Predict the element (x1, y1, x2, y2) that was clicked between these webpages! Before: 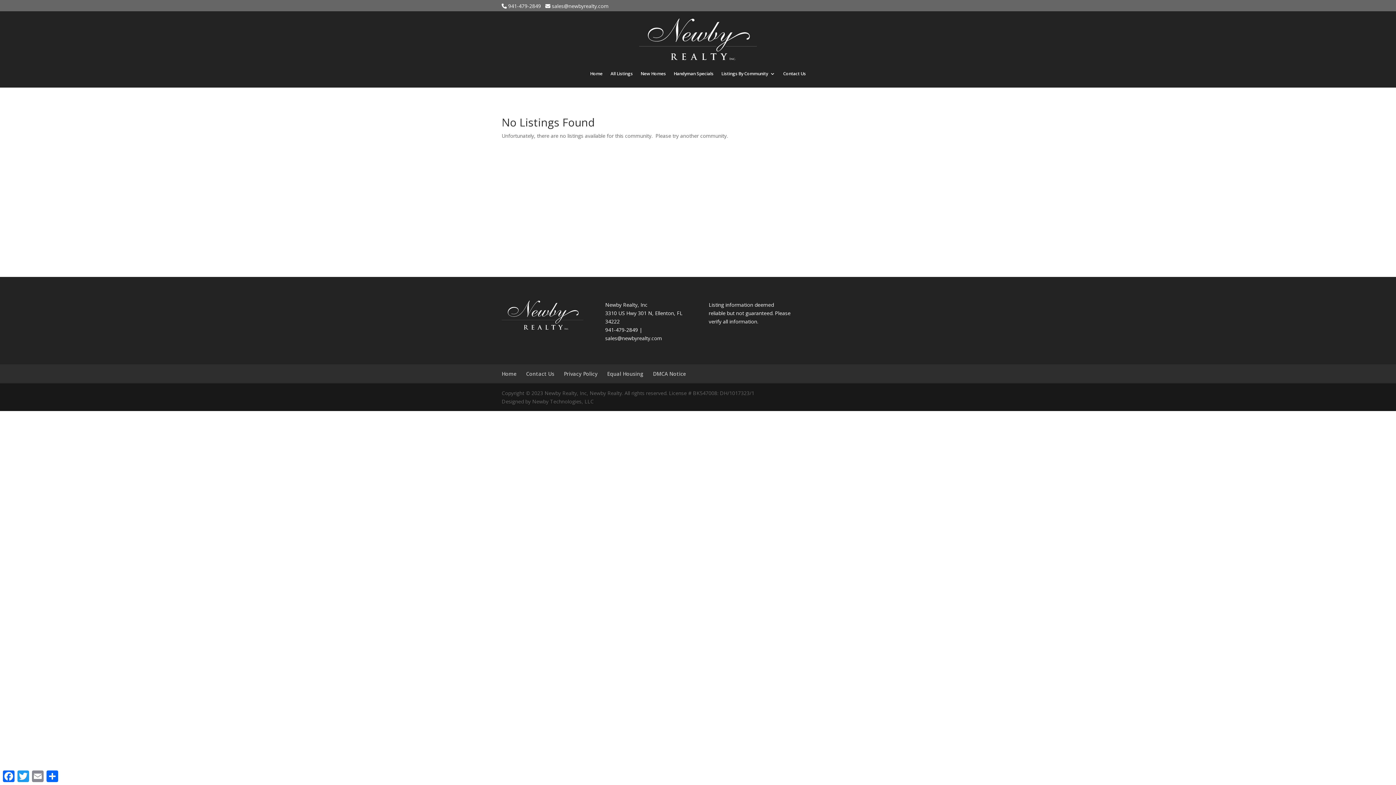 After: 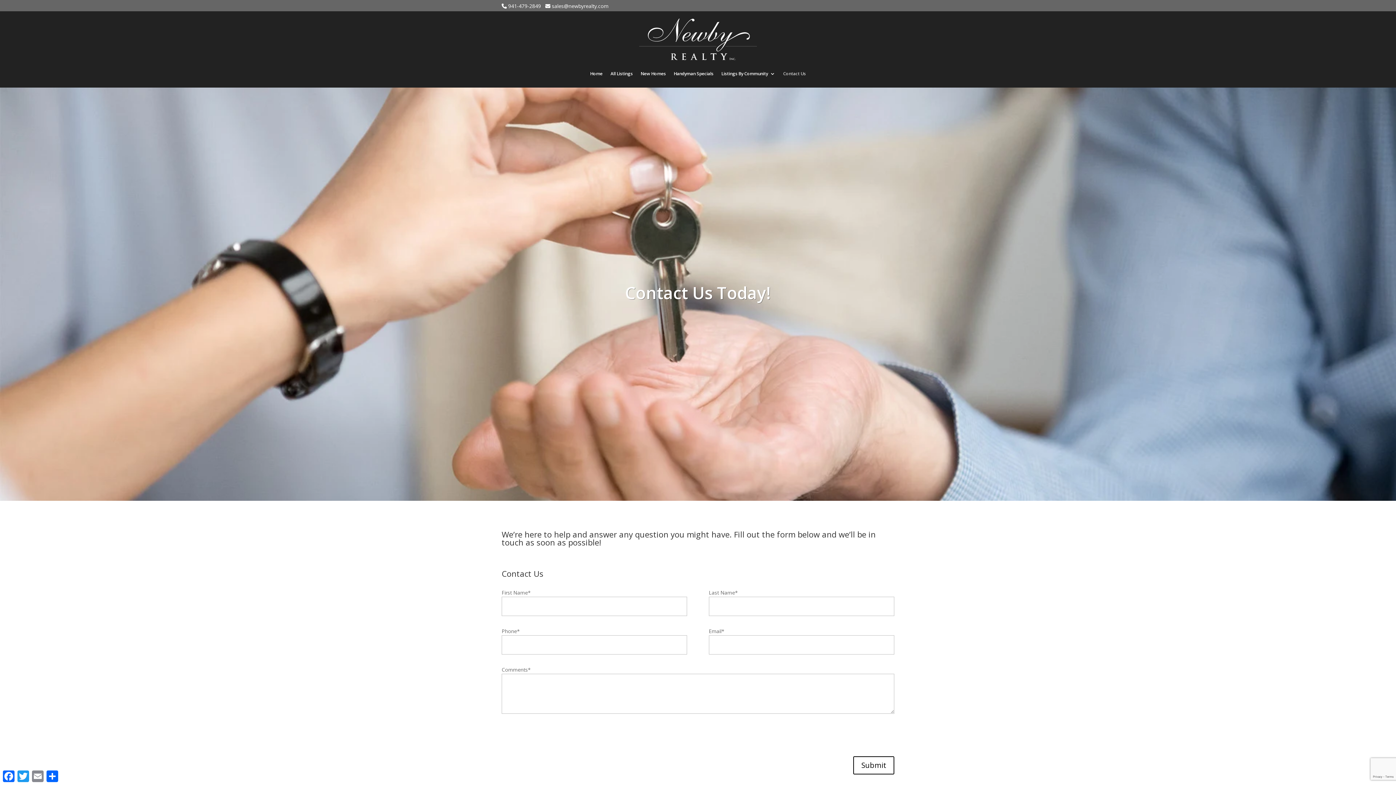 Action: bbox: (526, 370, 554, 377) label: Contact Us